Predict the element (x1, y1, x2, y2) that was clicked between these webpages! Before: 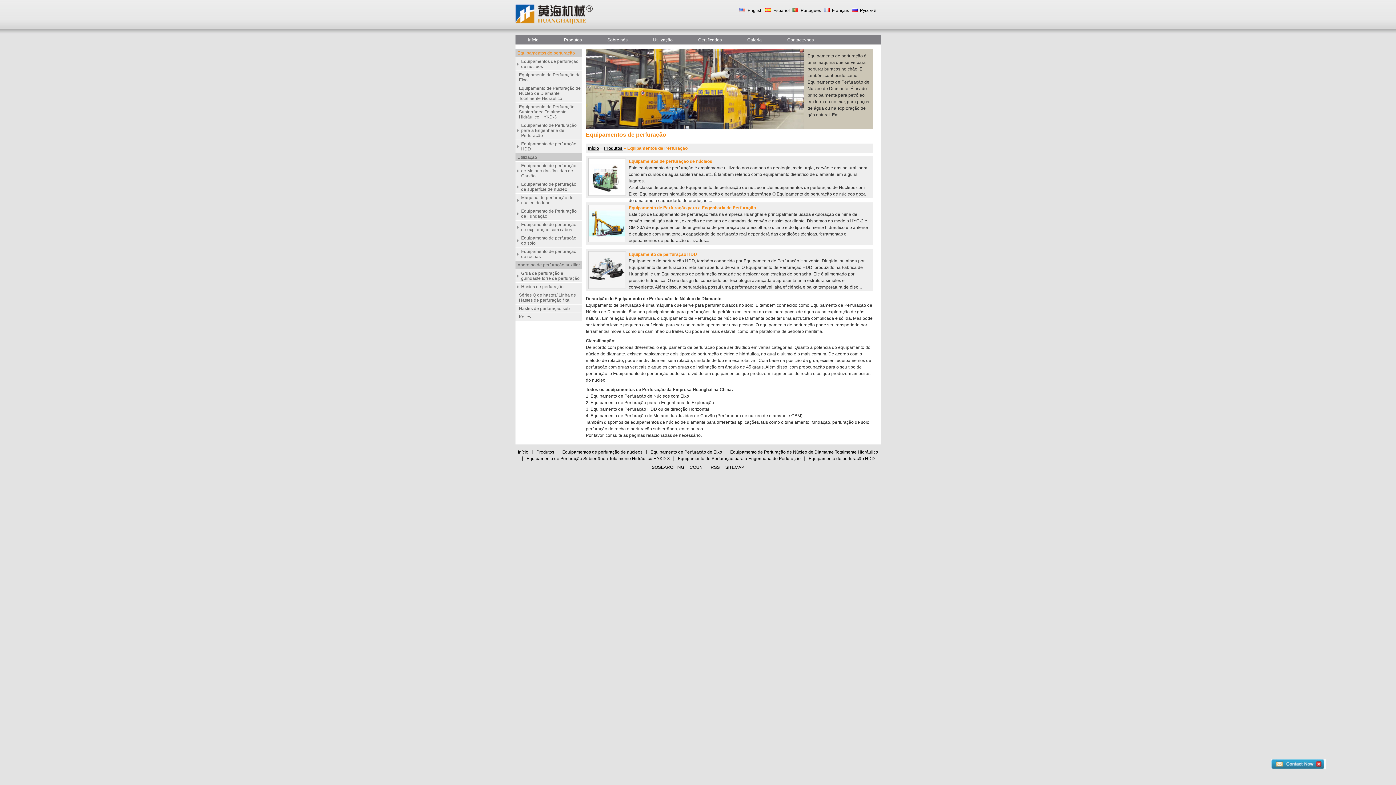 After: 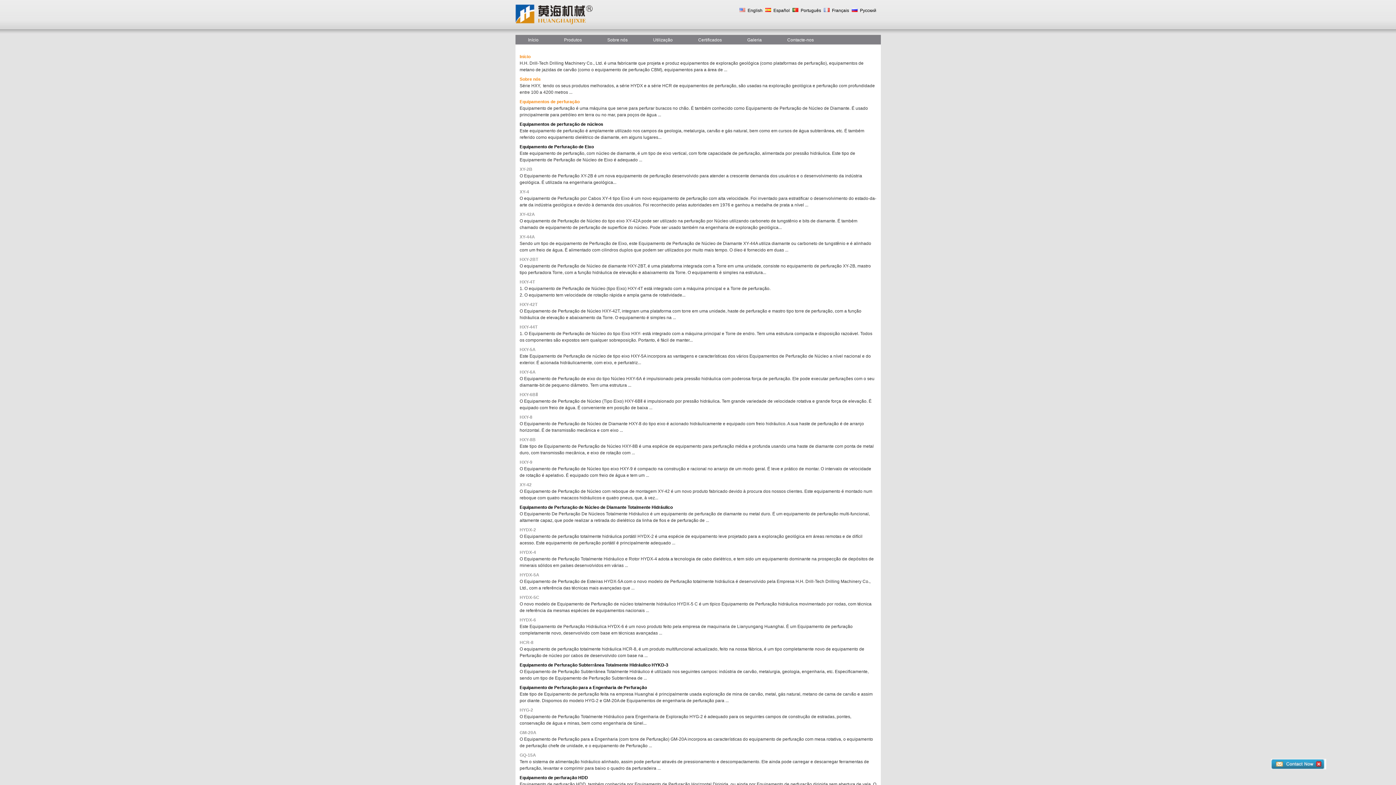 Action: label: SITEMAP bbox: (723, 465, 746, 470)